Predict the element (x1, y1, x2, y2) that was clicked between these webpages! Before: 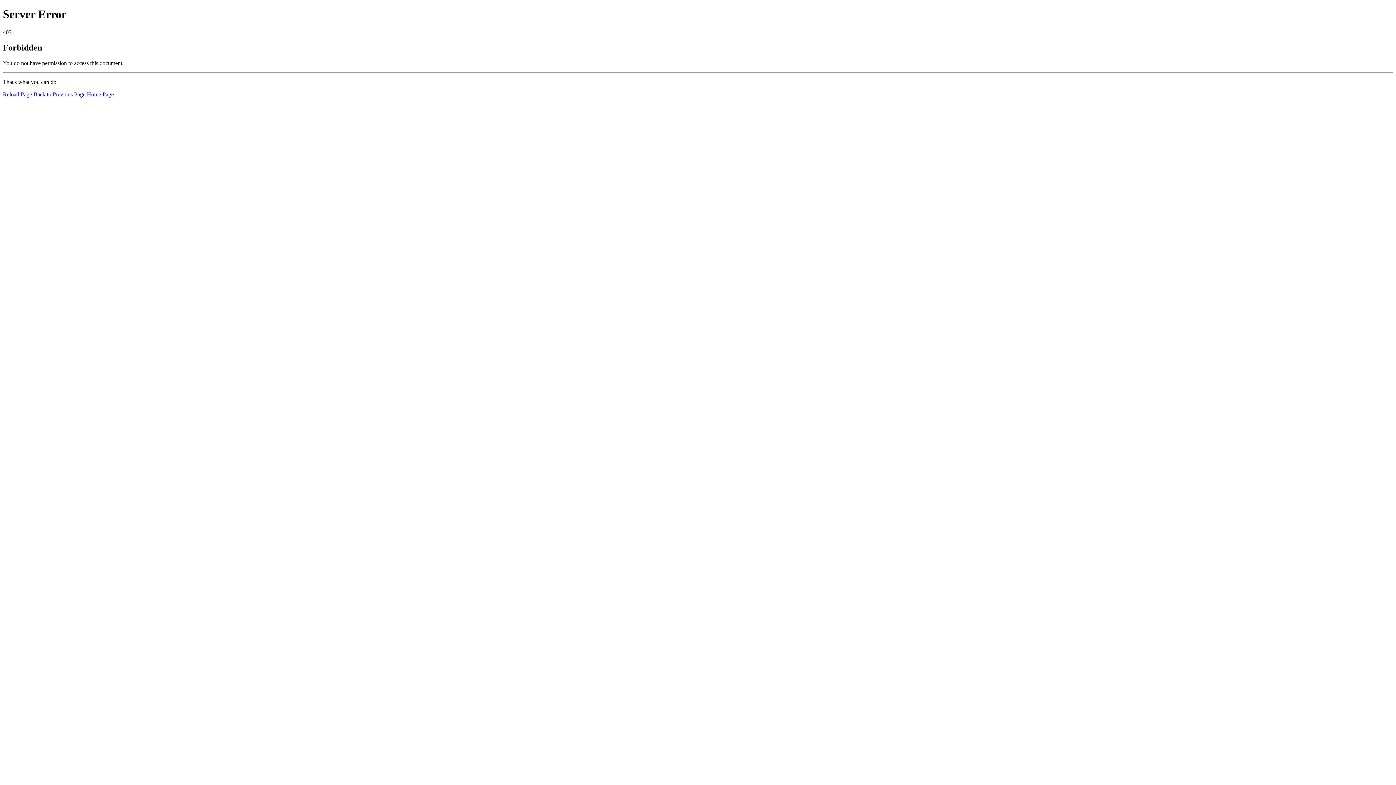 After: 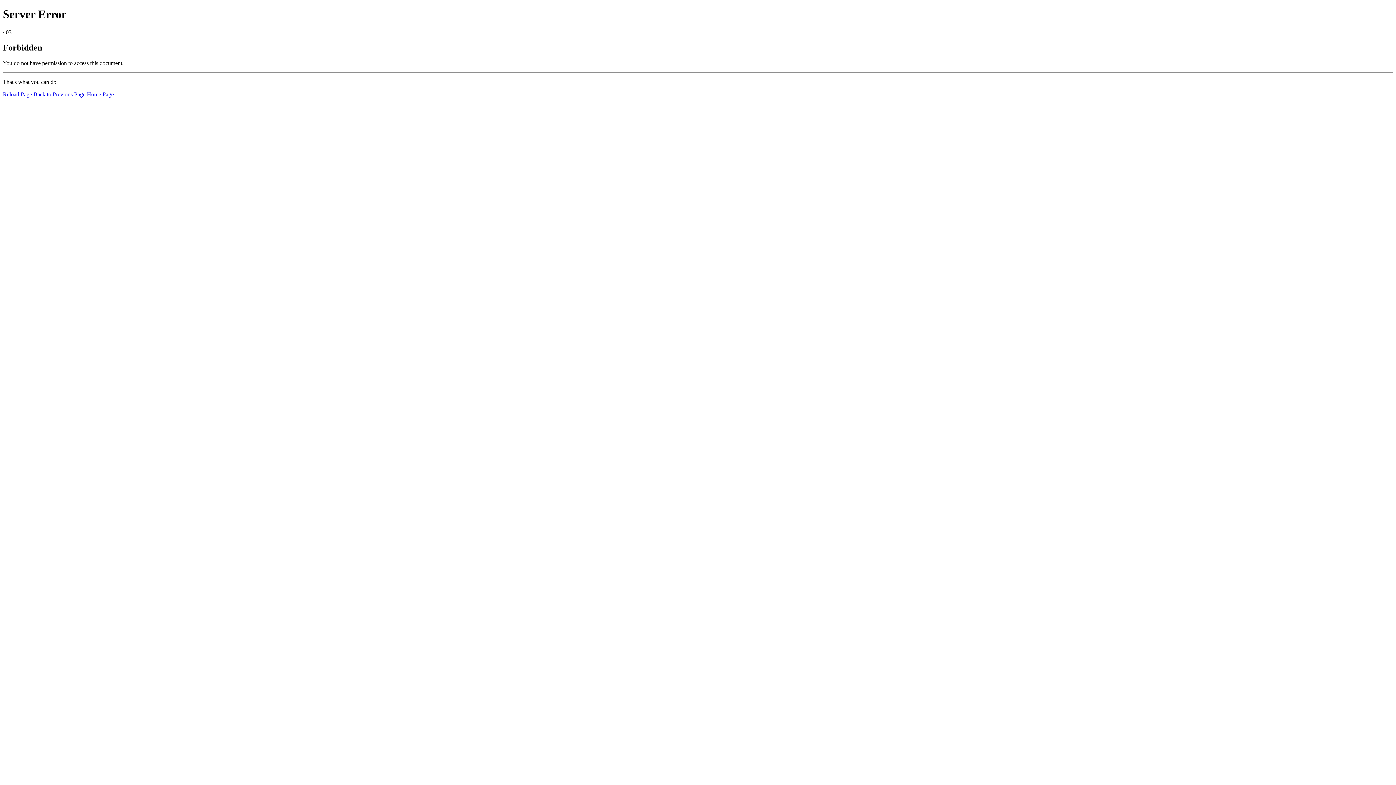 Action: label: Reload Page bbox: (2, 91, 32, 97)